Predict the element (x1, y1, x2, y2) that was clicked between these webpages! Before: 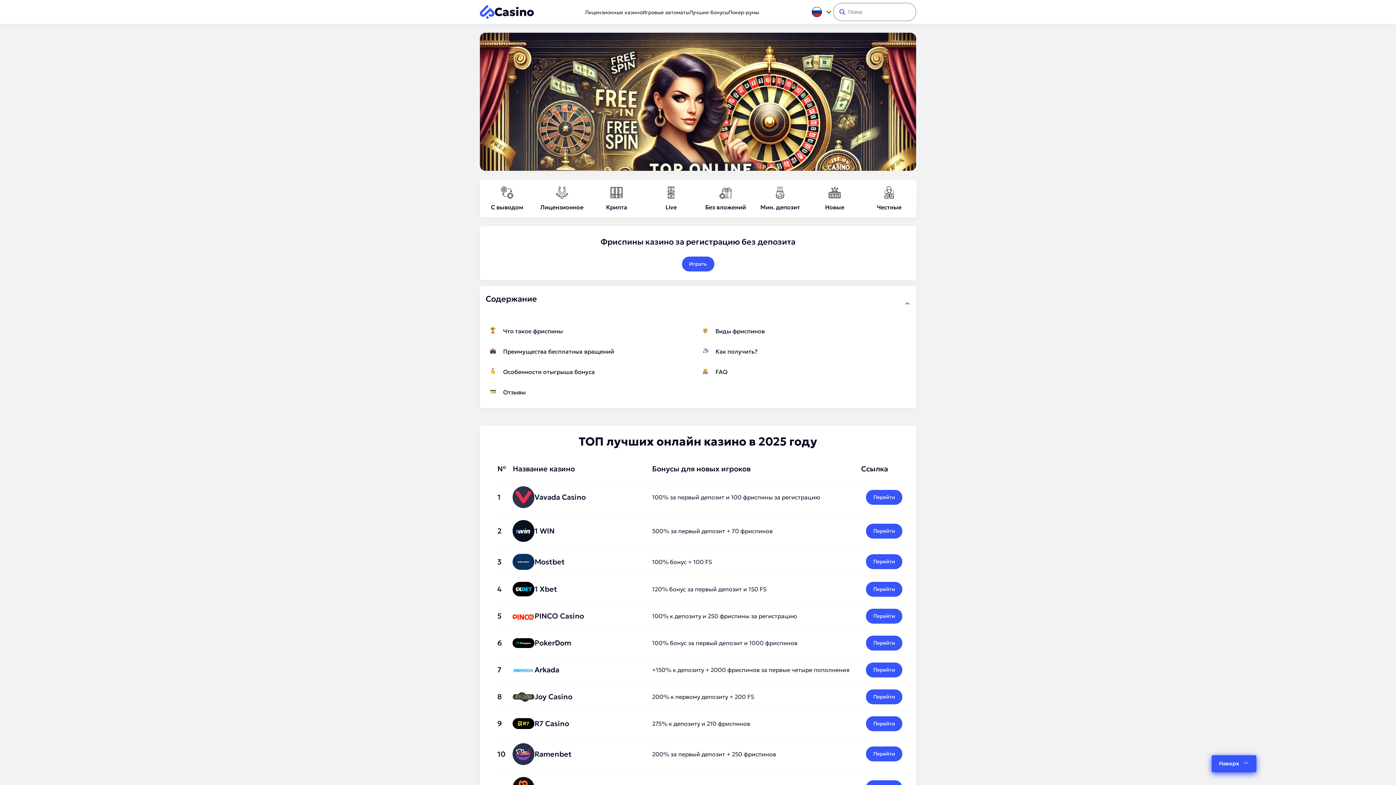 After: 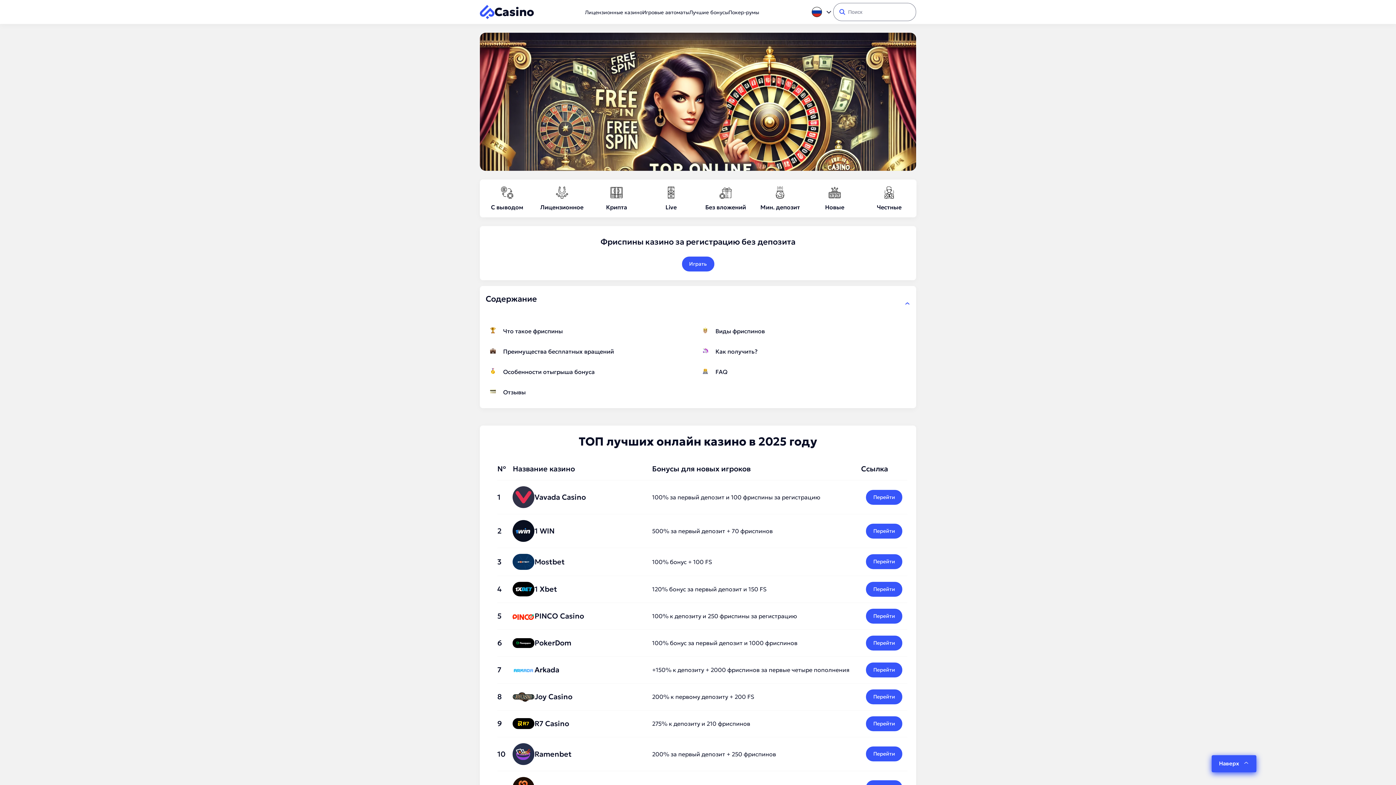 Action: bbox: (480, 3, 534, 20) label: Casino